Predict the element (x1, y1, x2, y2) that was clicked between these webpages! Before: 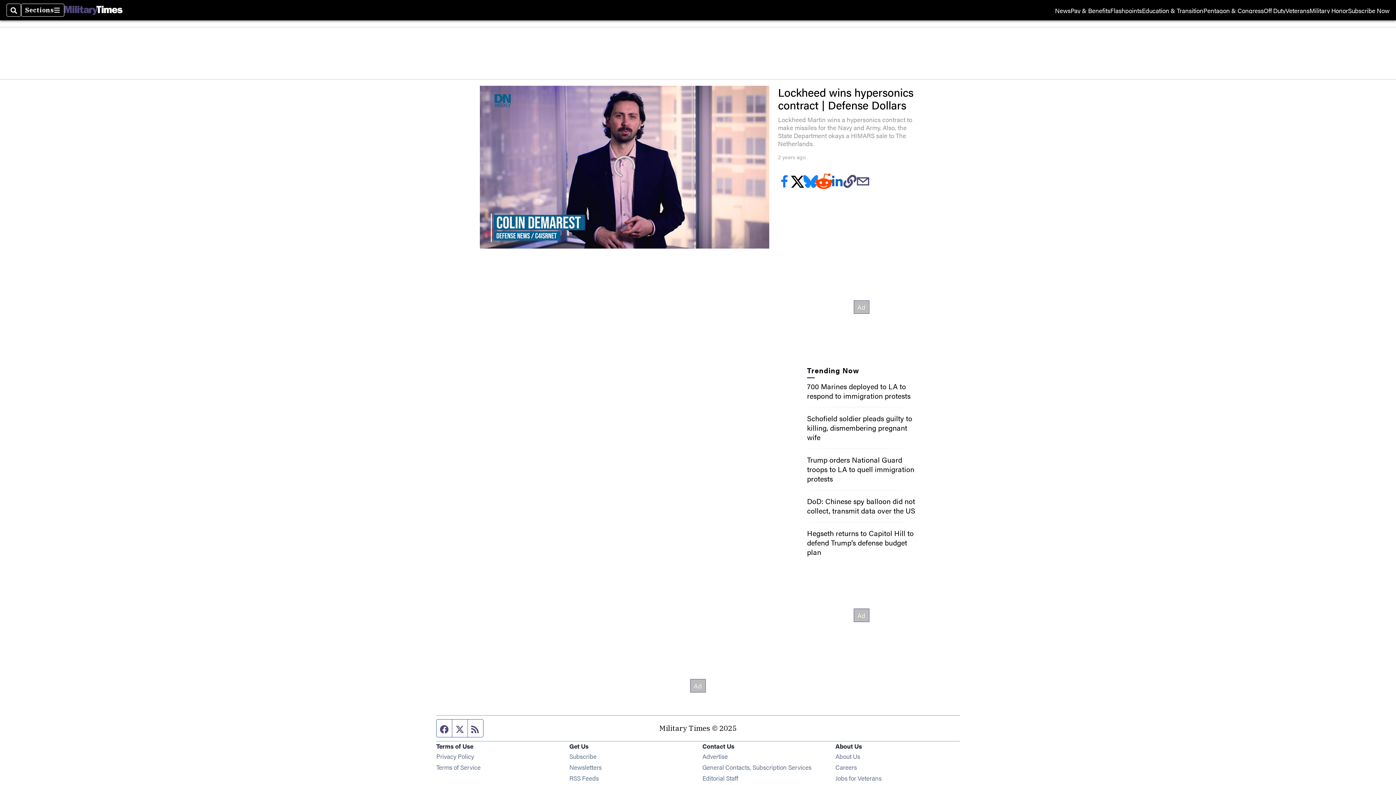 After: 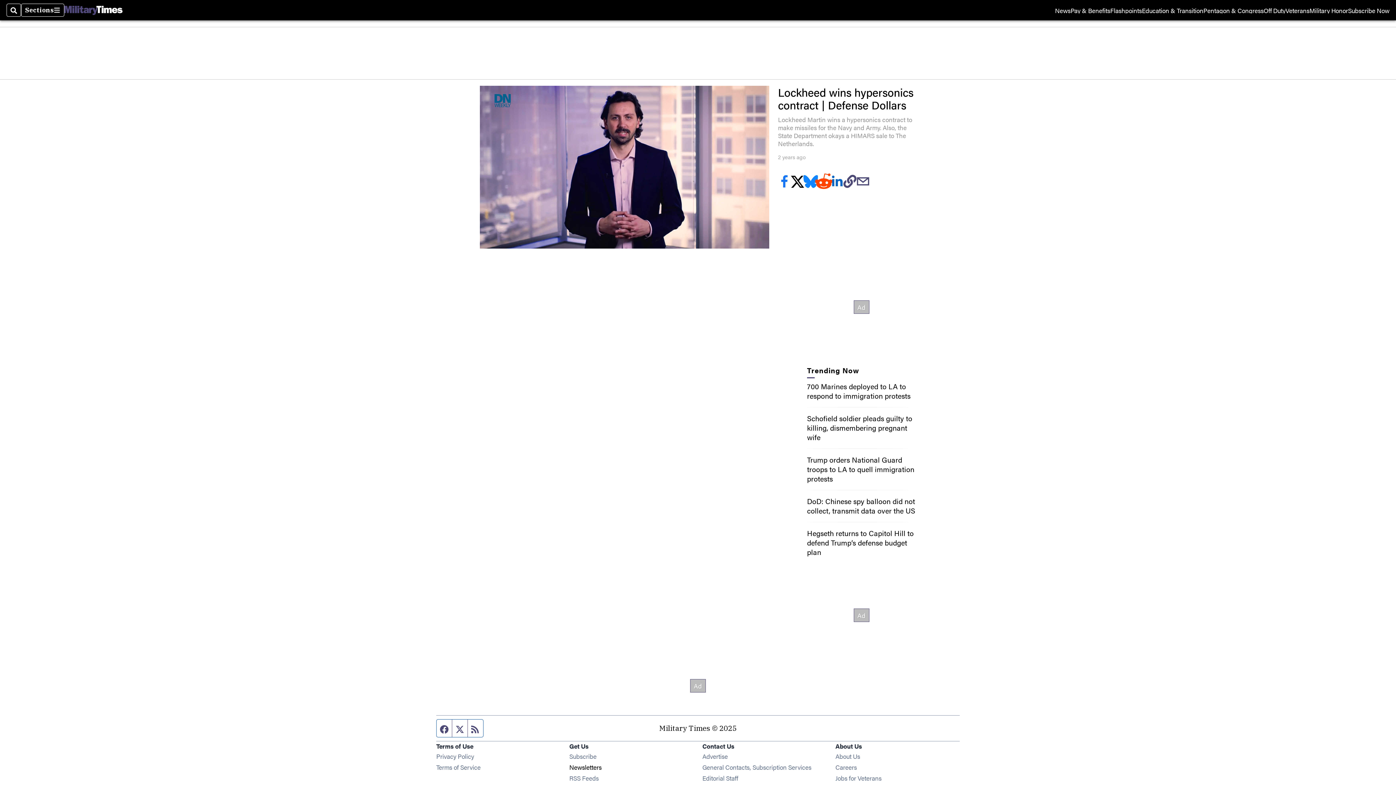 Action: label: Newsletters
Opens in new window bbox: (569, 762, 601, 772)